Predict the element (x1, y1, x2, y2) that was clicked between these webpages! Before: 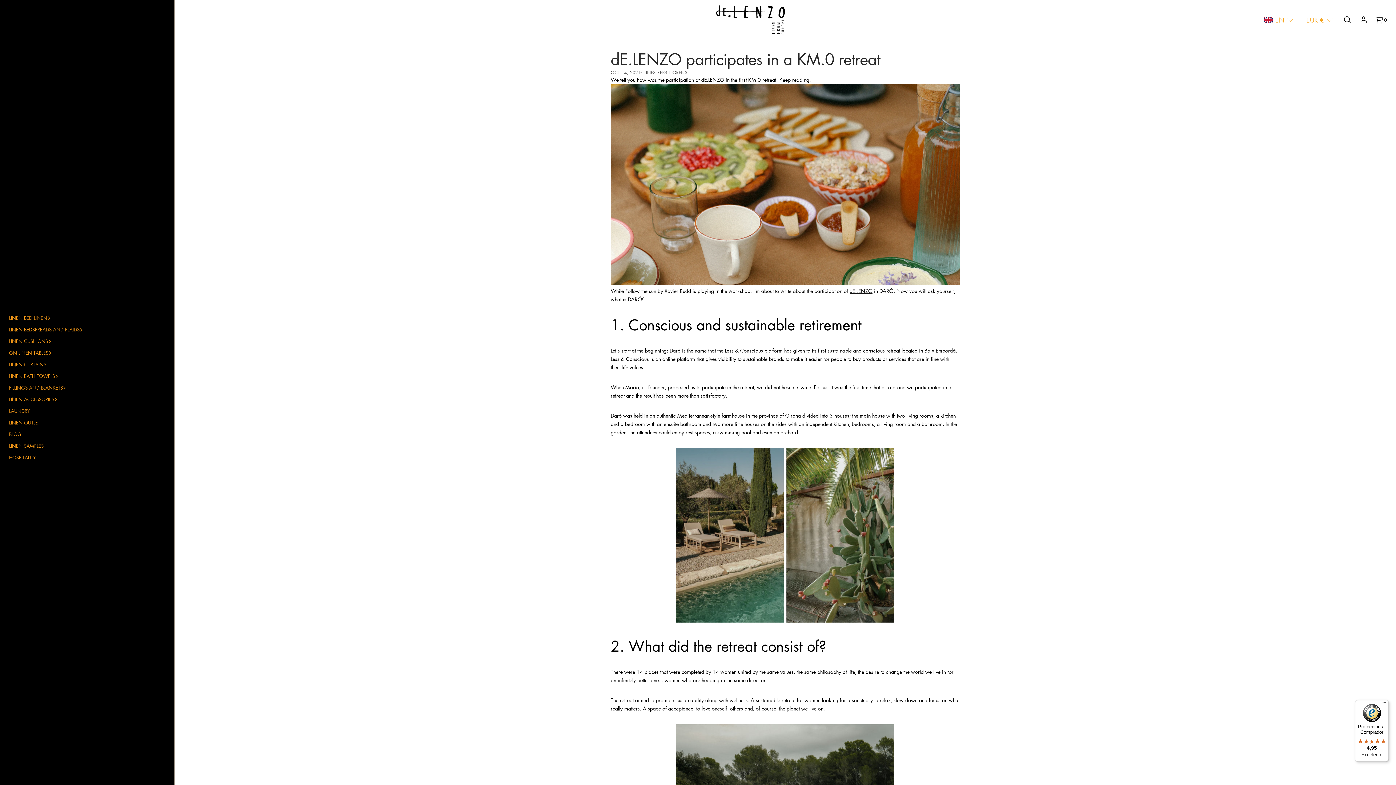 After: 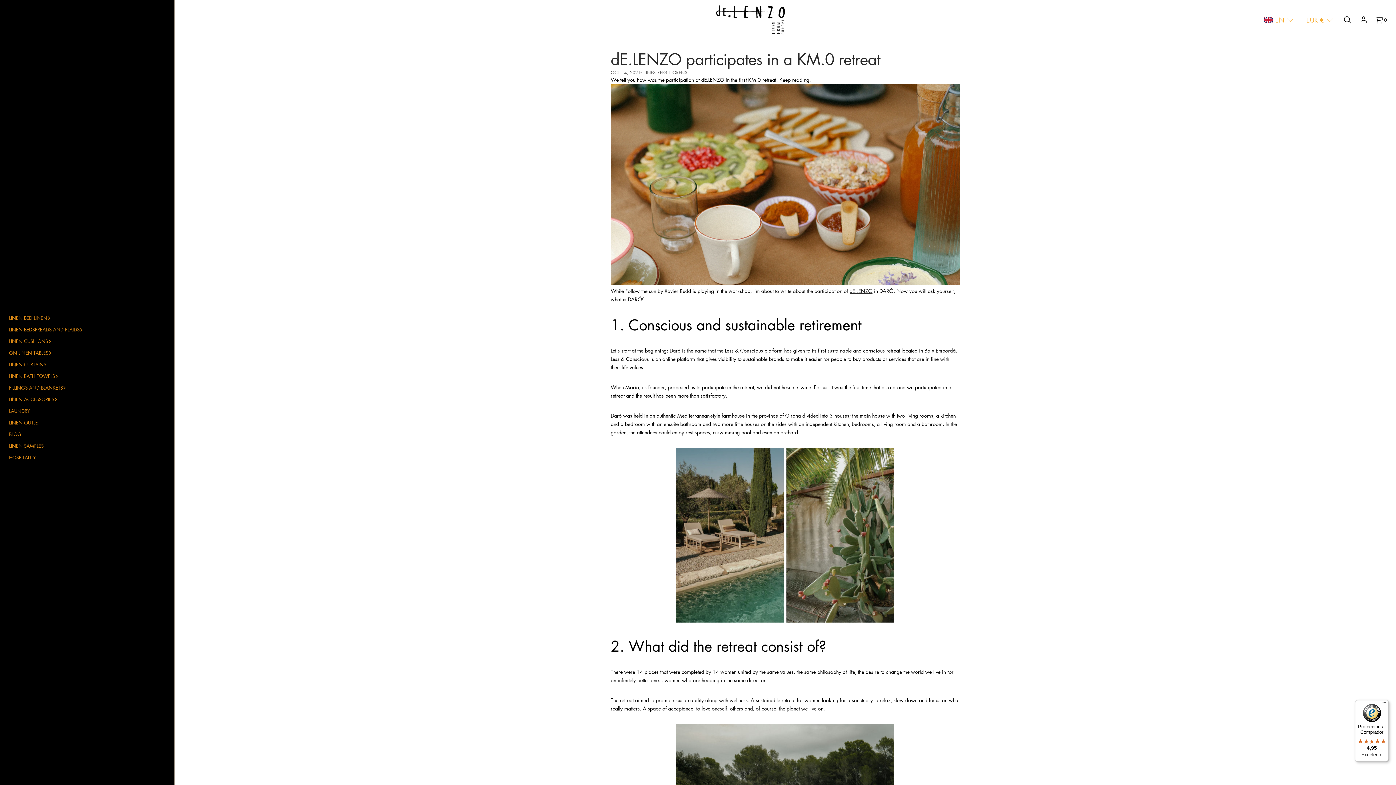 Action: label: Protección al Comprador

4,95

Excelente bbox: (1355, 700, 1389, 762)